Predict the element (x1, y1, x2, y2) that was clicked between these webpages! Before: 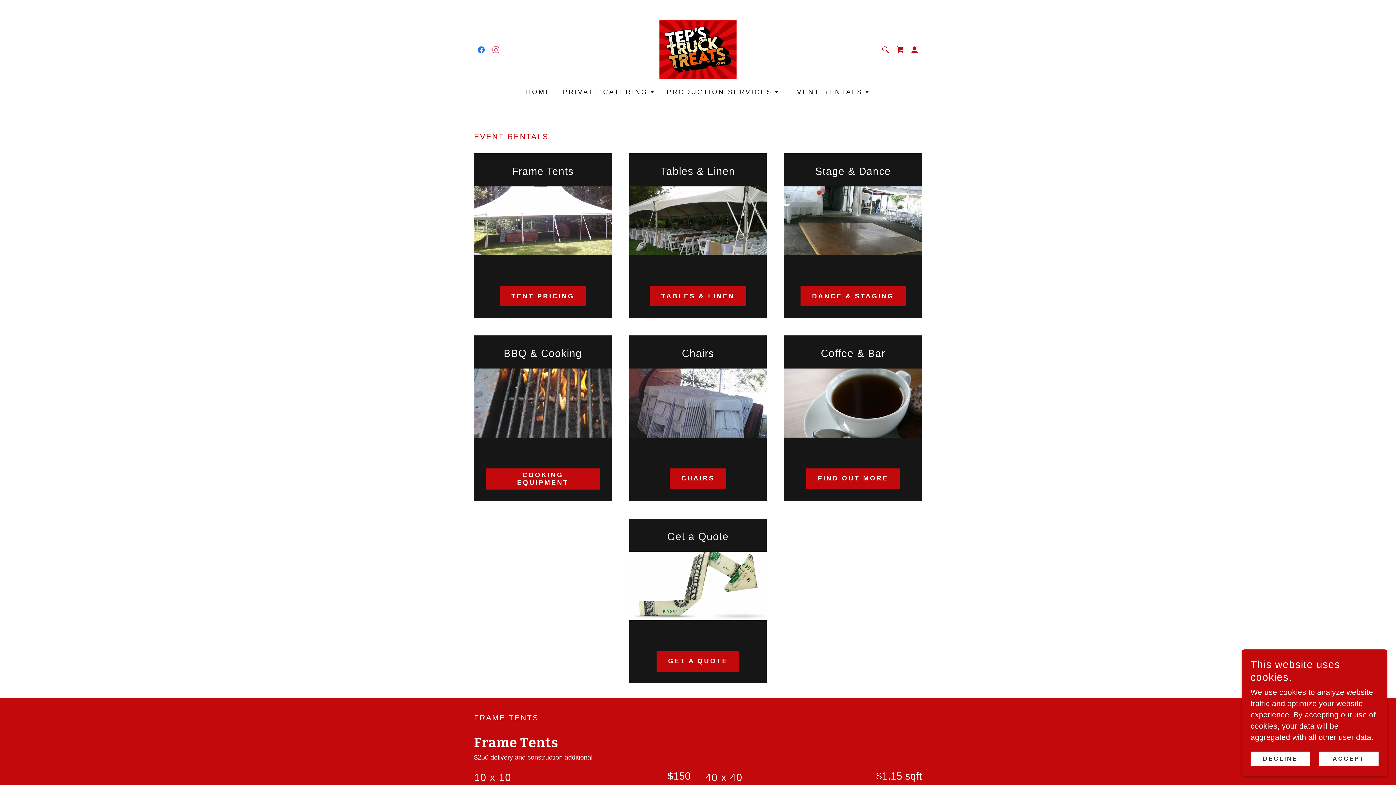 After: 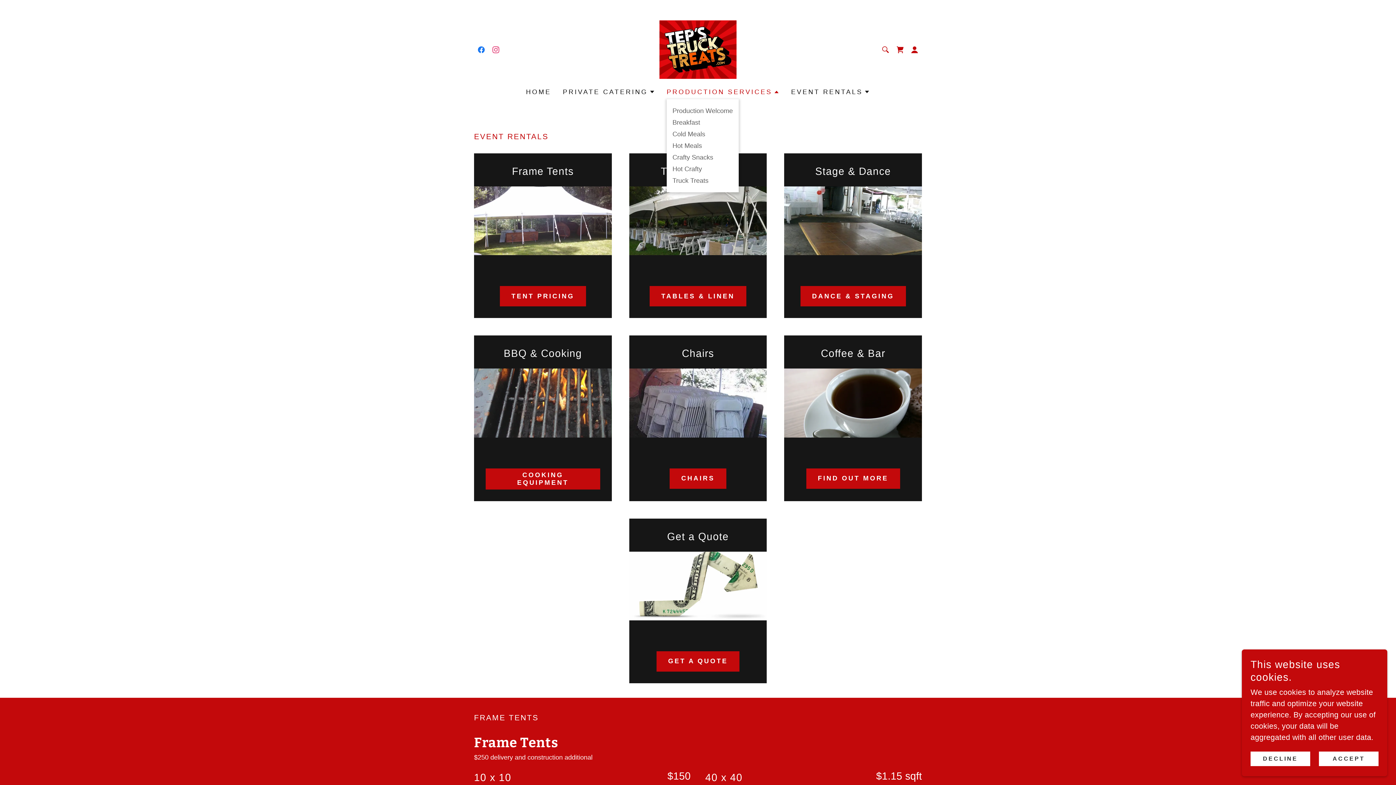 Action: label: PRODUCTION SERVICES bbox: (666, 87, 779, 96)